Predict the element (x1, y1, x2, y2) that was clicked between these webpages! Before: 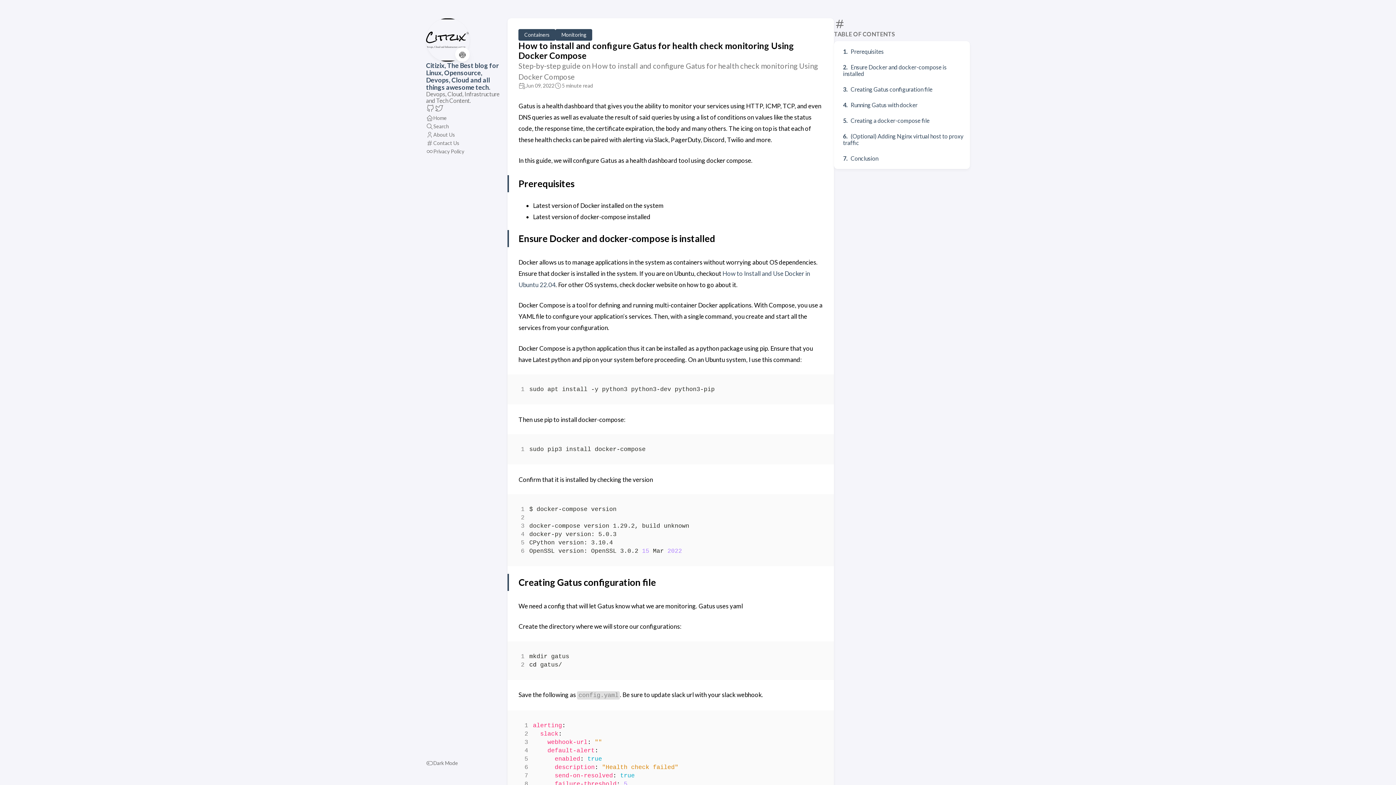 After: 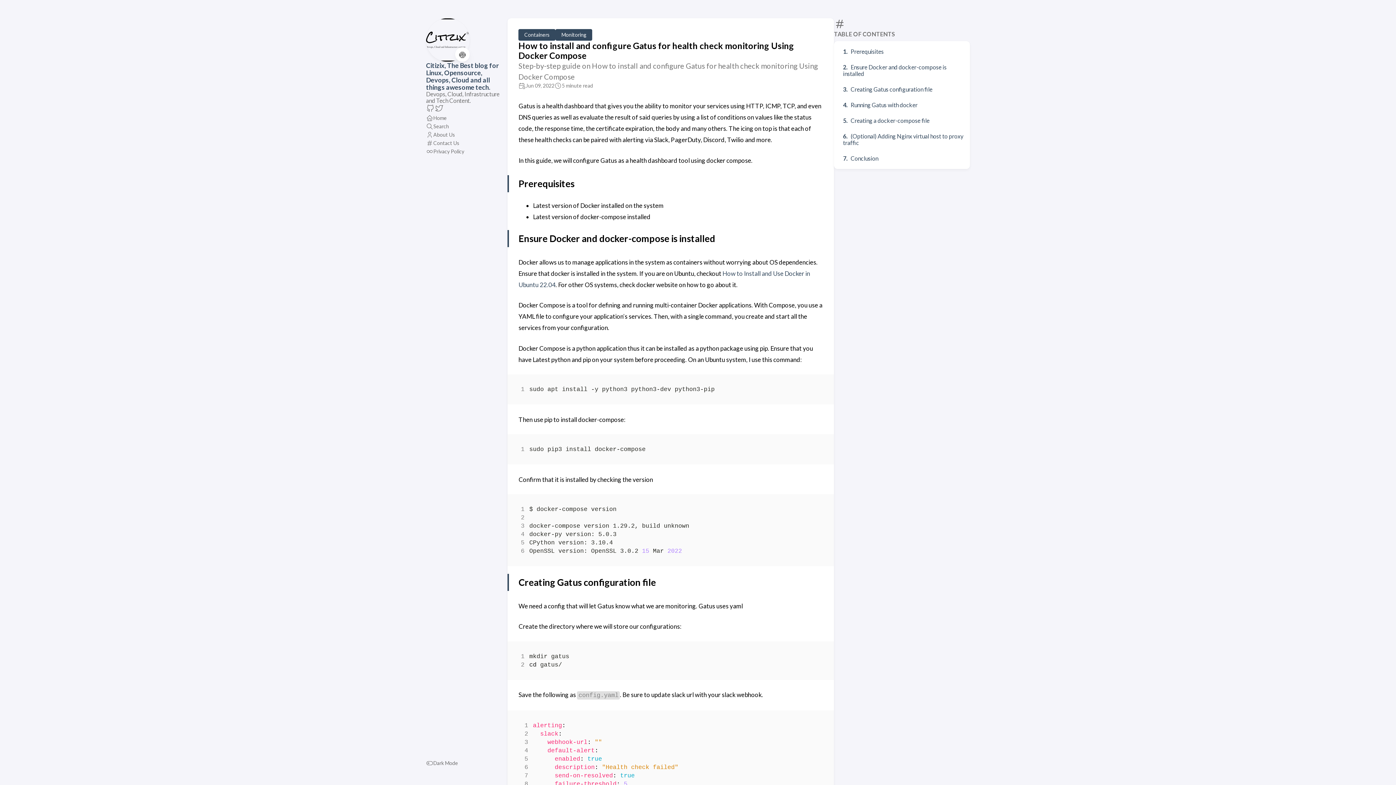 Action: bbox: (426, 106, 434, 113)